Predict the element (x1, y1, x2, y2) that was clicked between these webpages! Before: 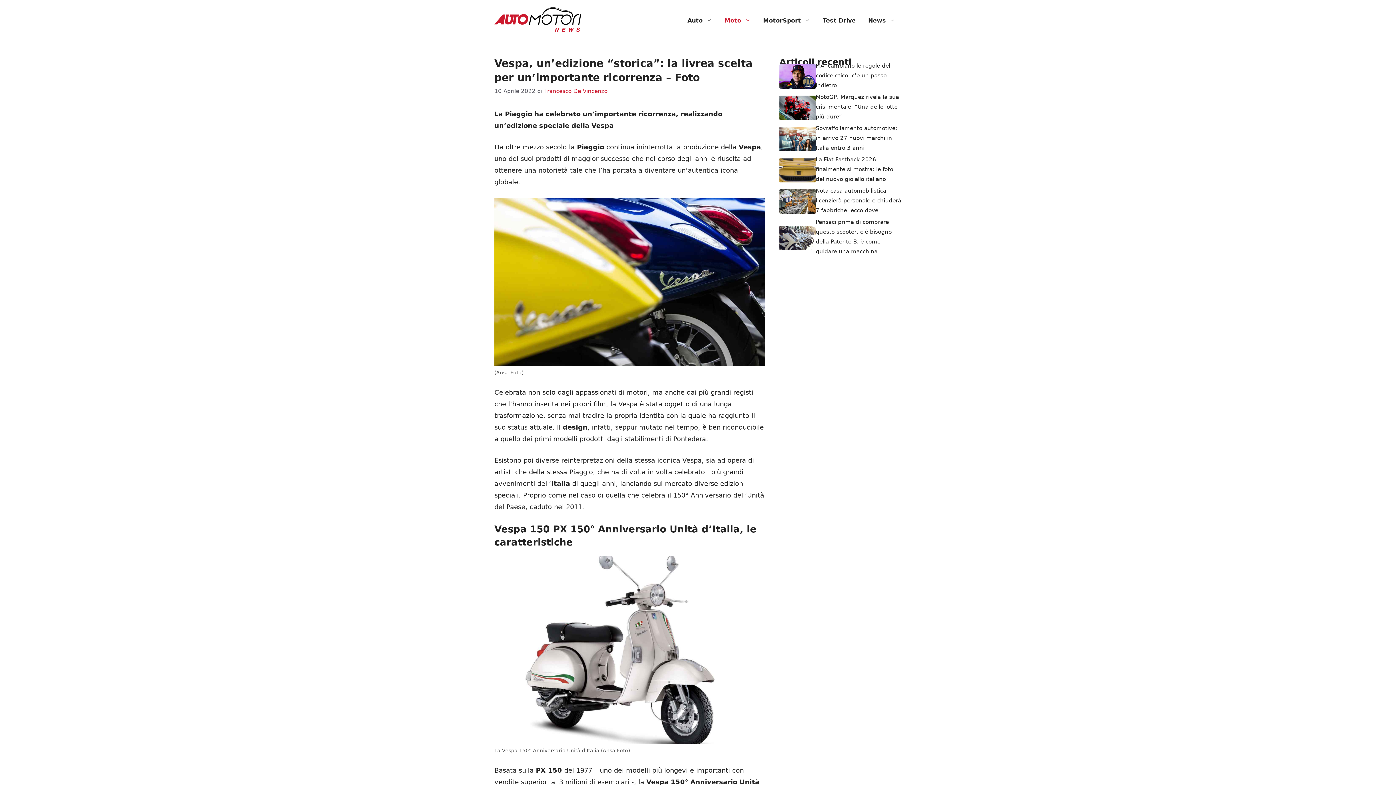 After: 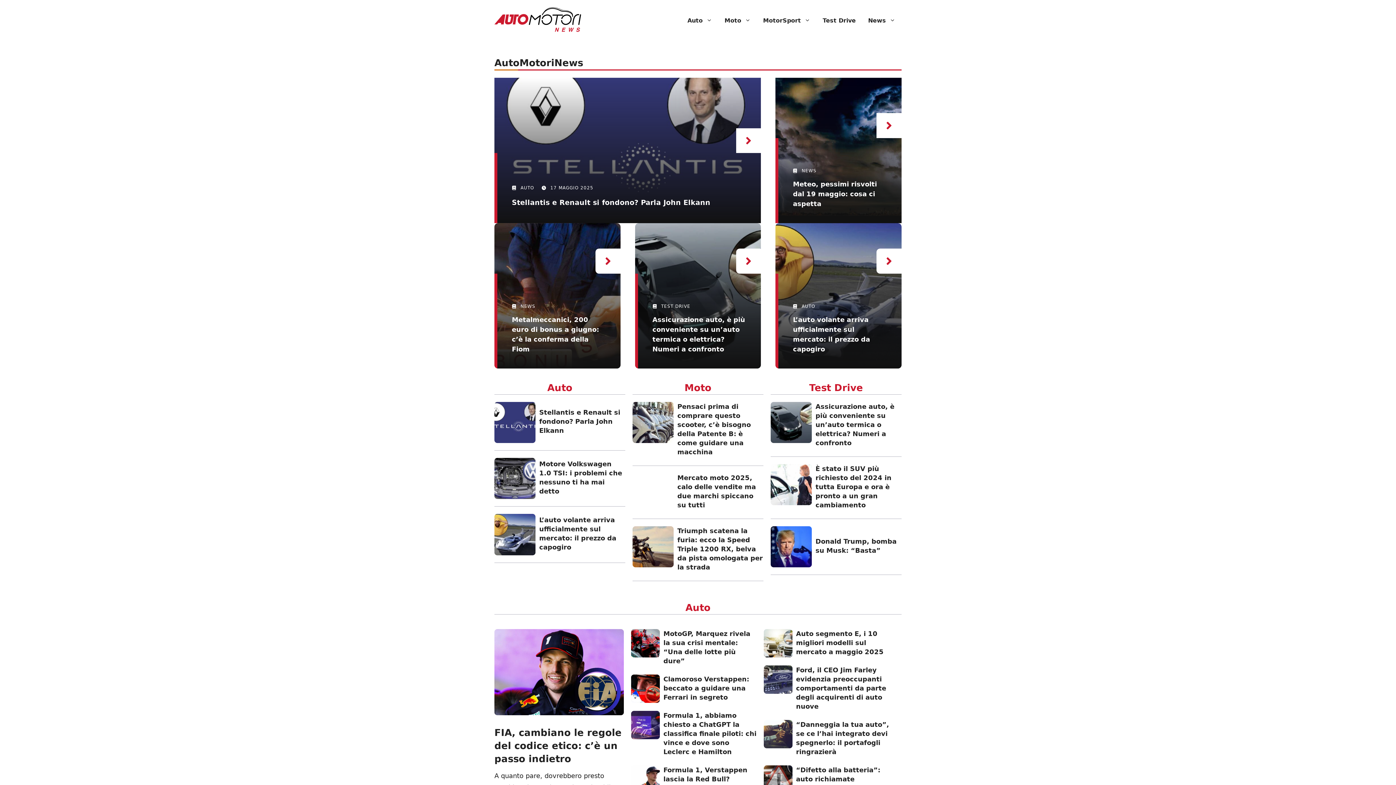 Action: bbox: (494, 16, 581, 24)